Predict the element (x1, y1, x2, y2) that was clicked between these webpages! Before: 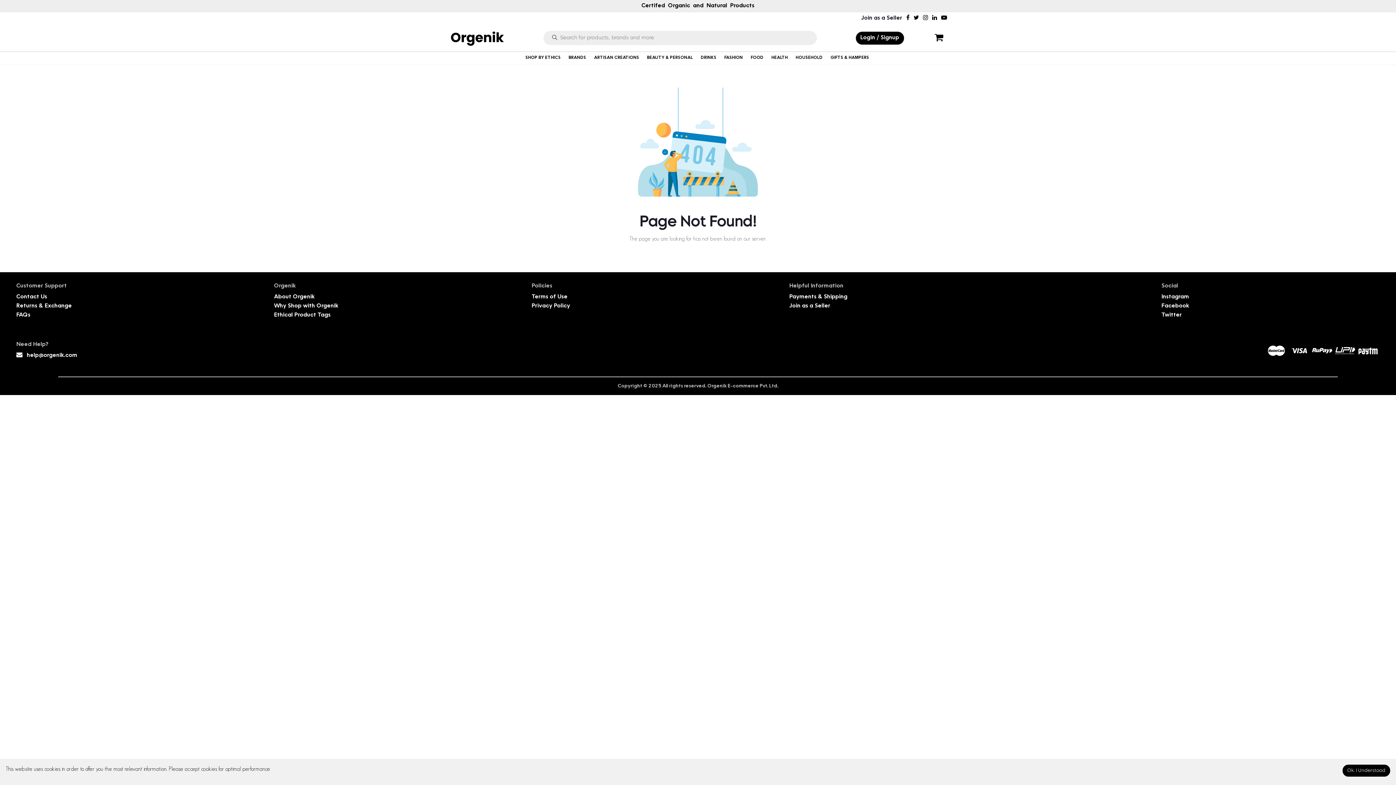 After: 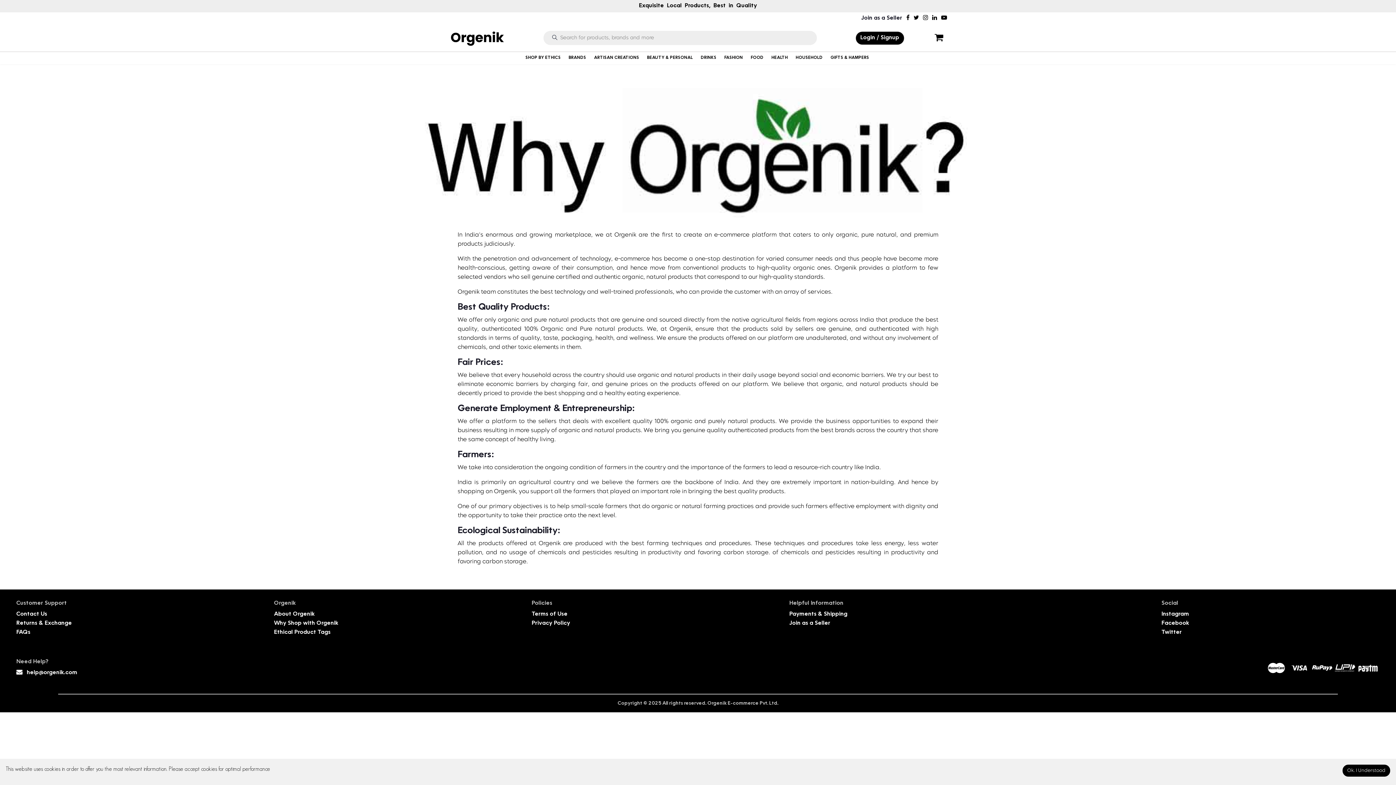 Action: bbox: (274, 303, 338, 309) label: Why Shop with Orgenik